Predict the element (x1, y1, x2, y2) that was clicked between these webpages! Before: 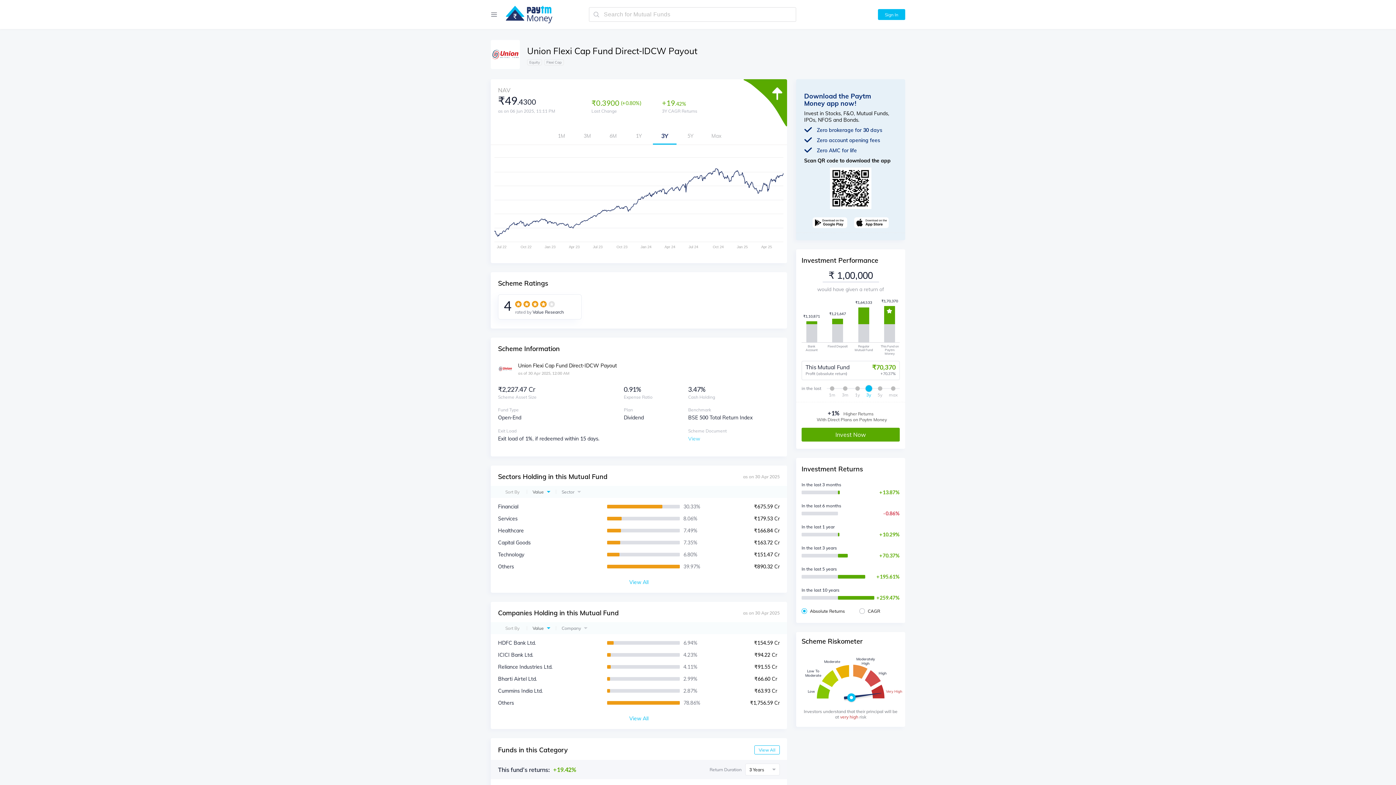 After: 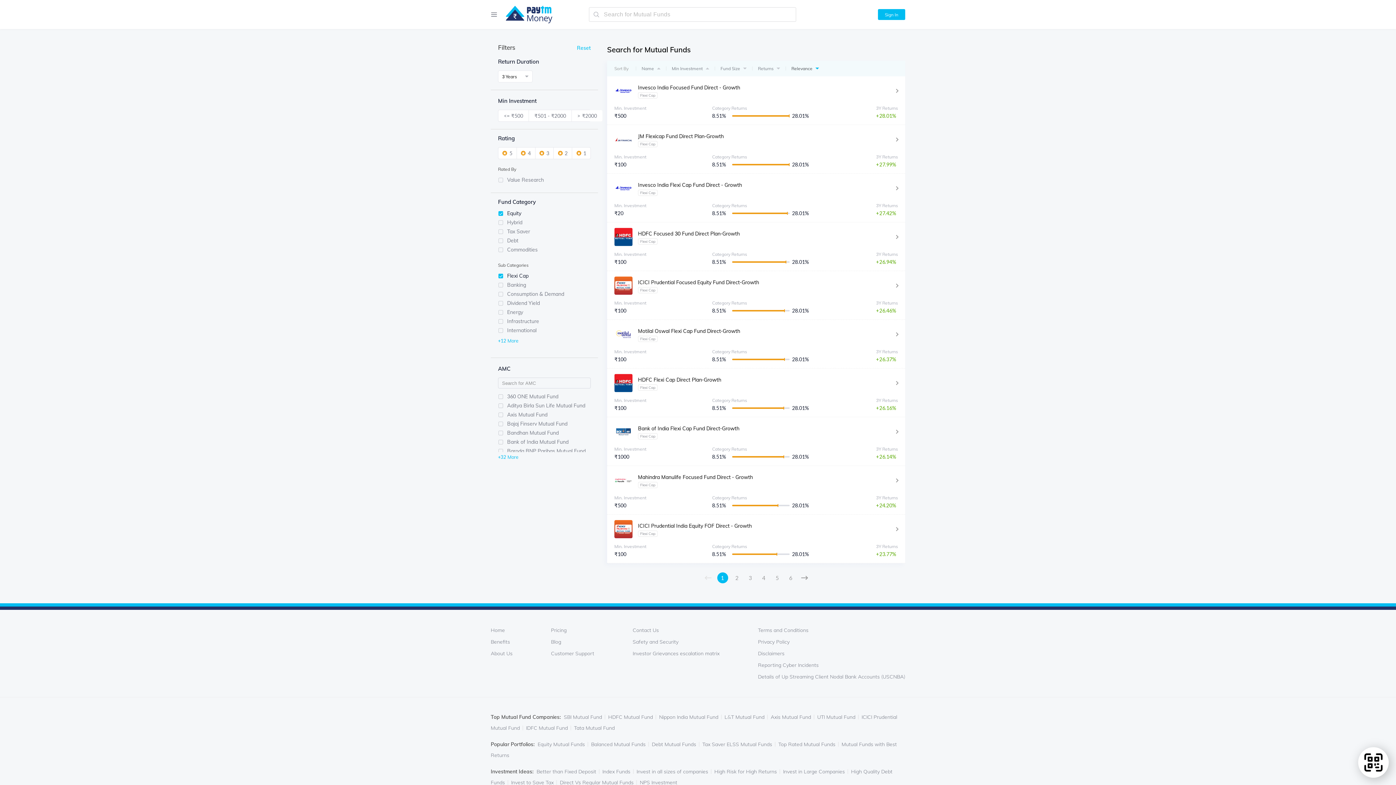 Action: label: View All bbox: (754, 745, 780, 754)